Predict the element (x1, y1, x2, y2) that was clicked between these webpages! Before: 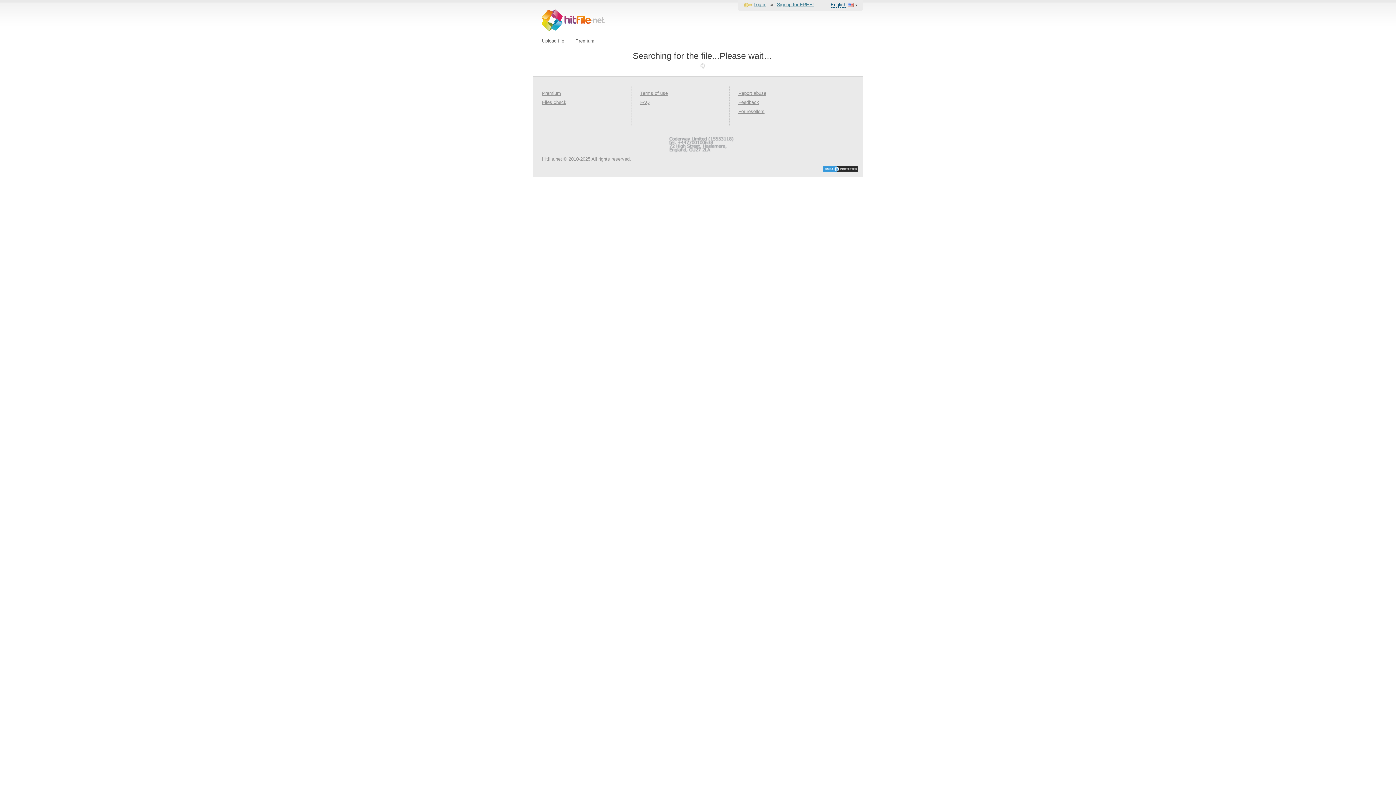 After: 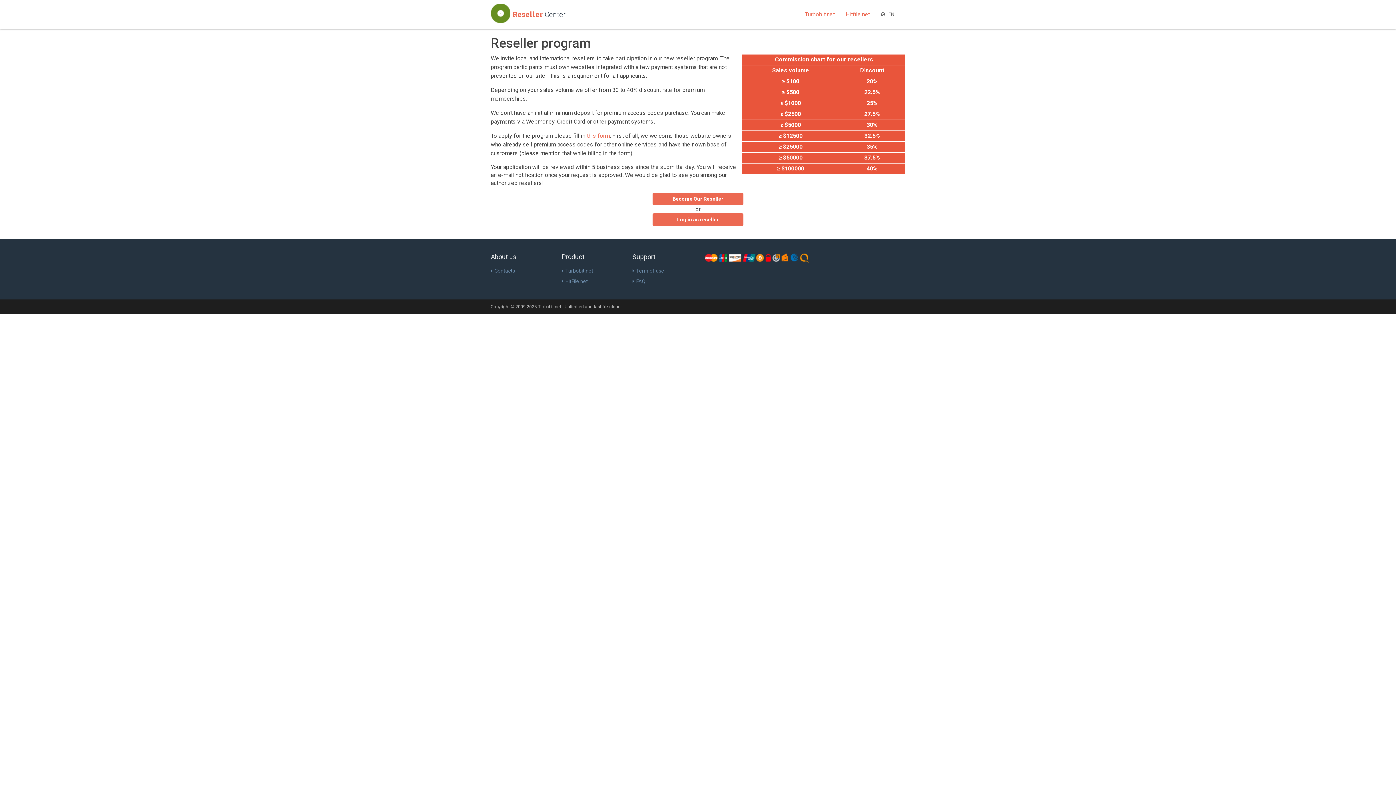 Action: bbox: (738, 108, 764, 114) label: For resellers